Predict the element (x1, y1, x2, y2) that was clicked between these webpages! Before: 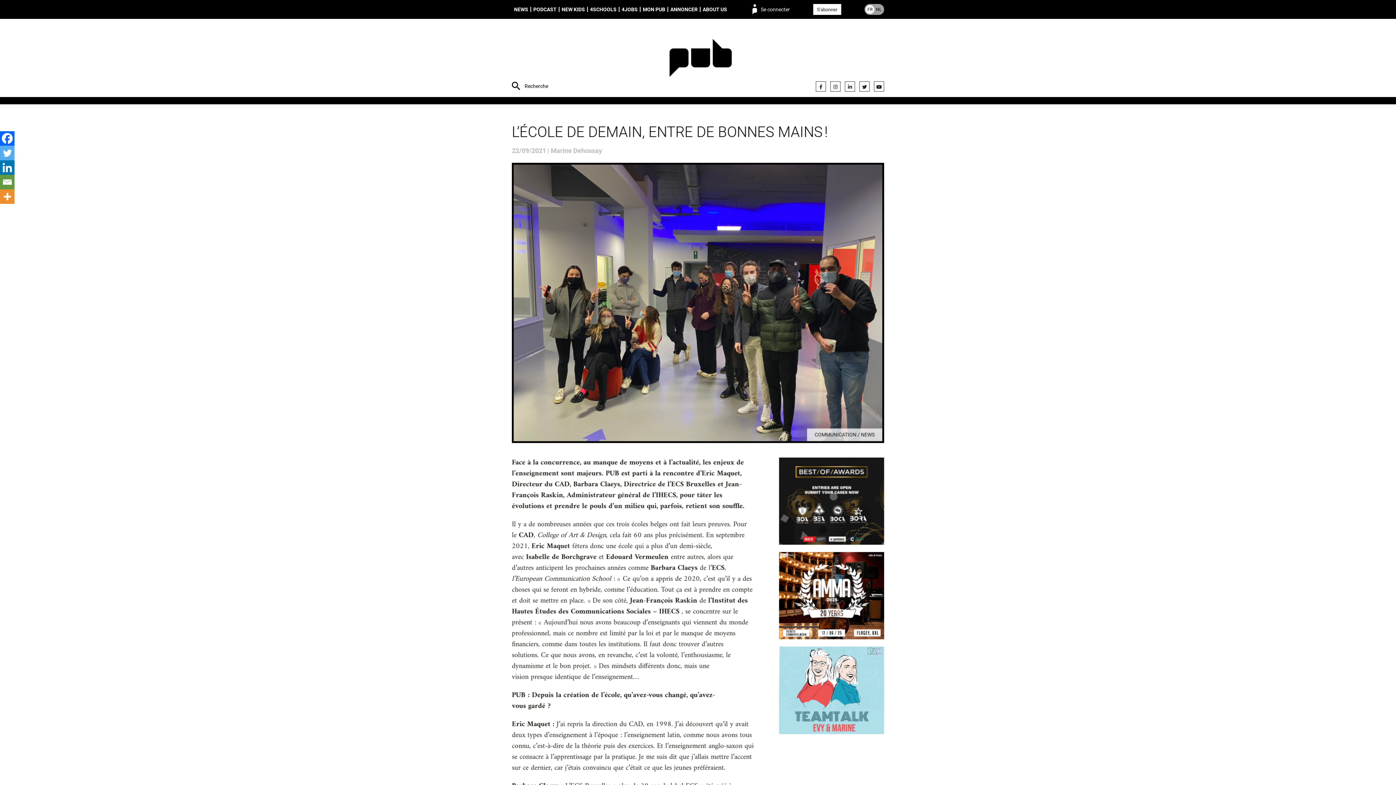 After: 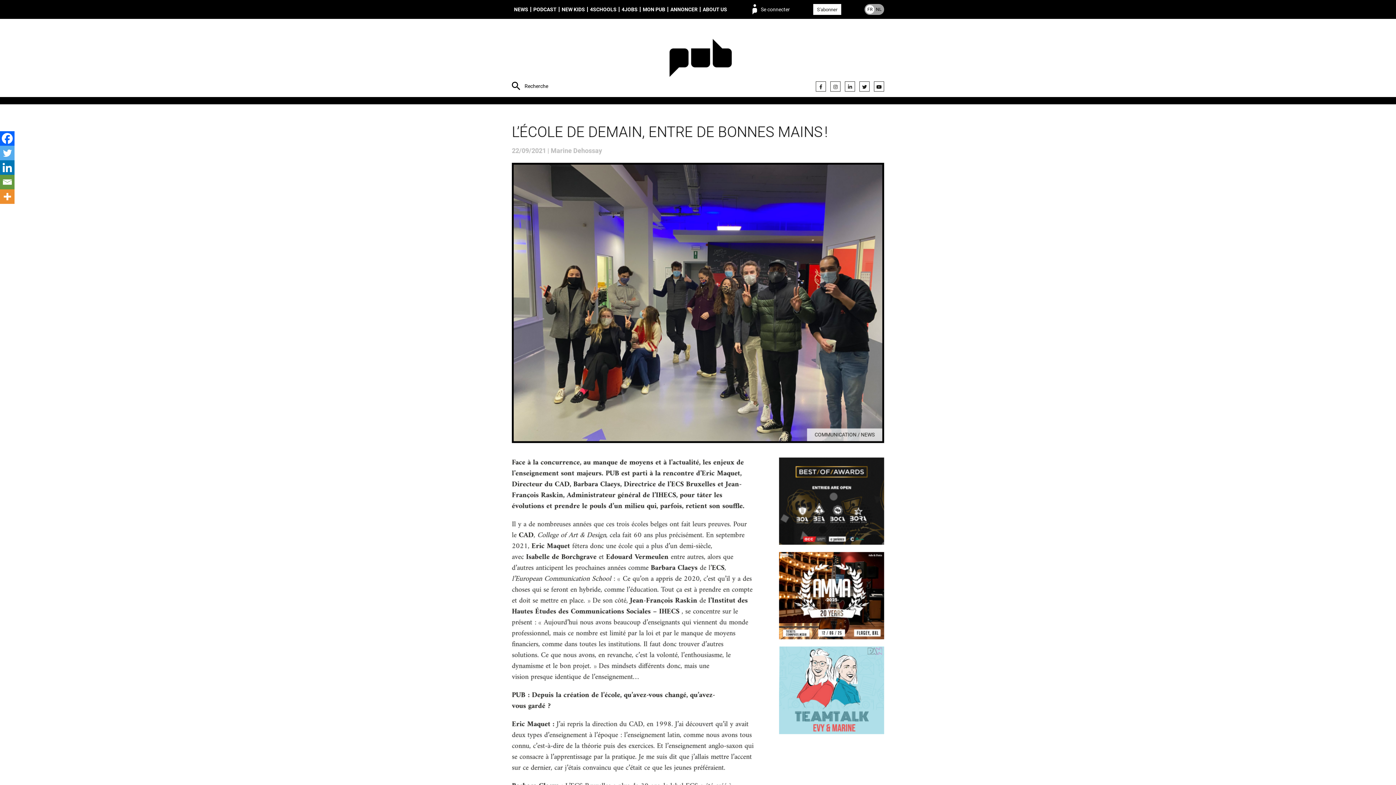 Action: label: Email bbox: (0, 174, 14, 189)